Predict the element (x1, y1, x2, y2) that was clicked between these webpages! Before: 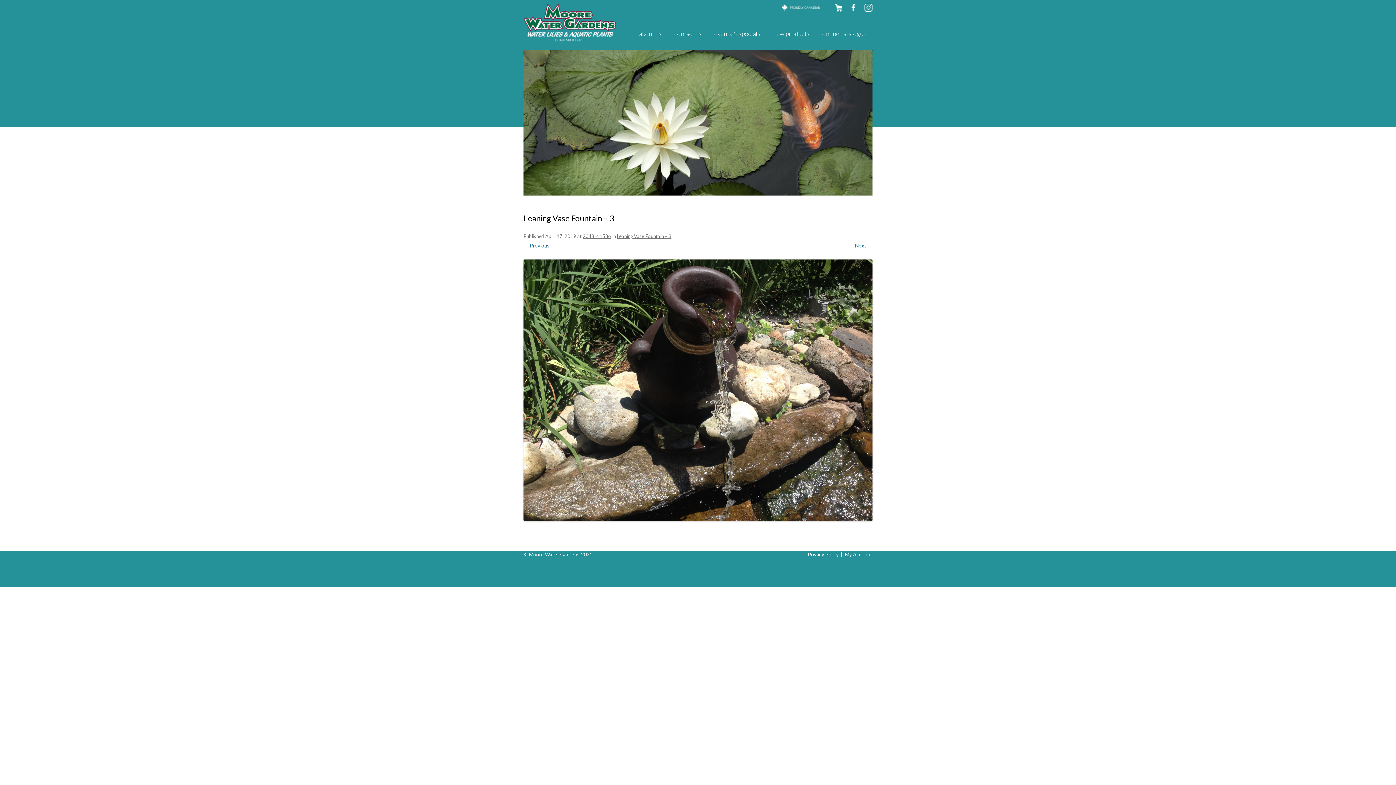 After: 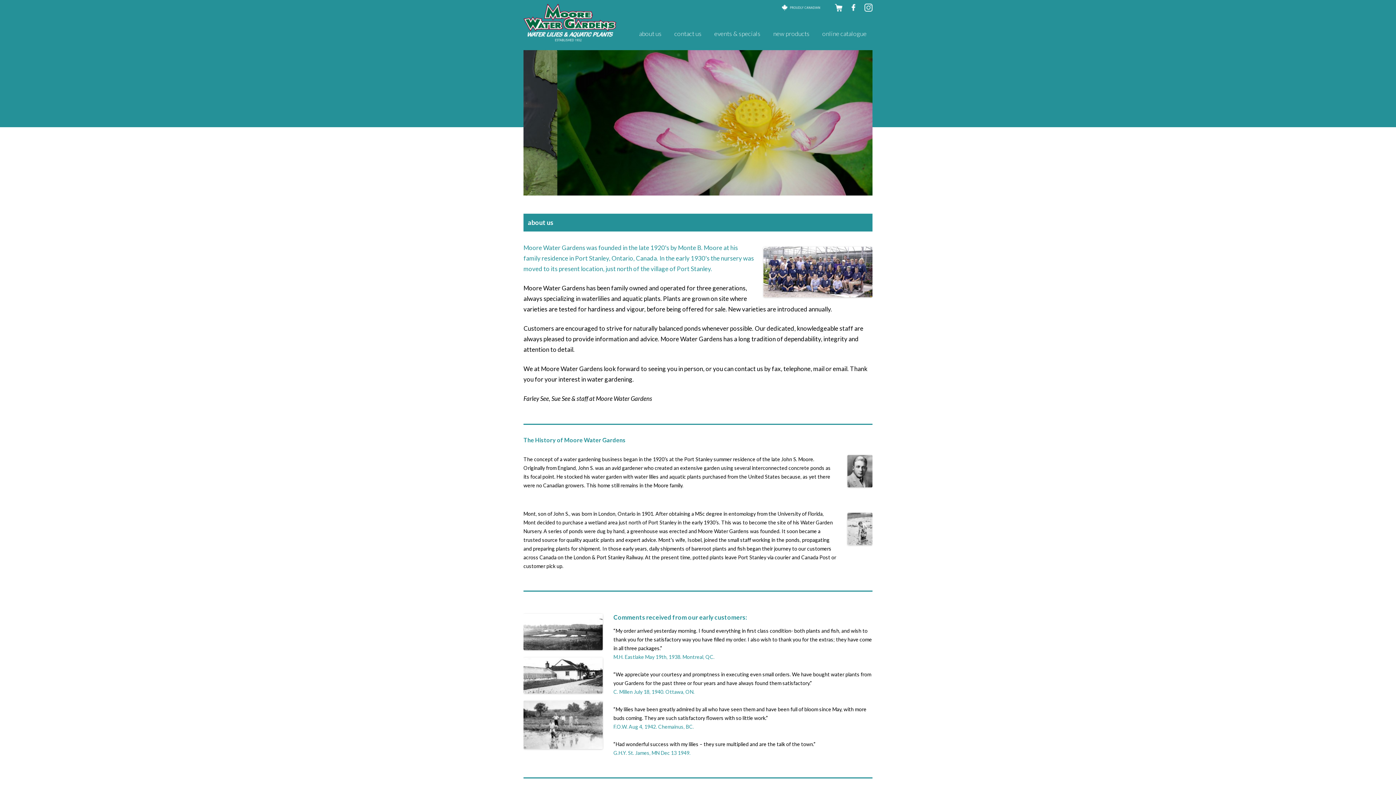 Action: bbox: (633, 22, 667, 45) label: about us